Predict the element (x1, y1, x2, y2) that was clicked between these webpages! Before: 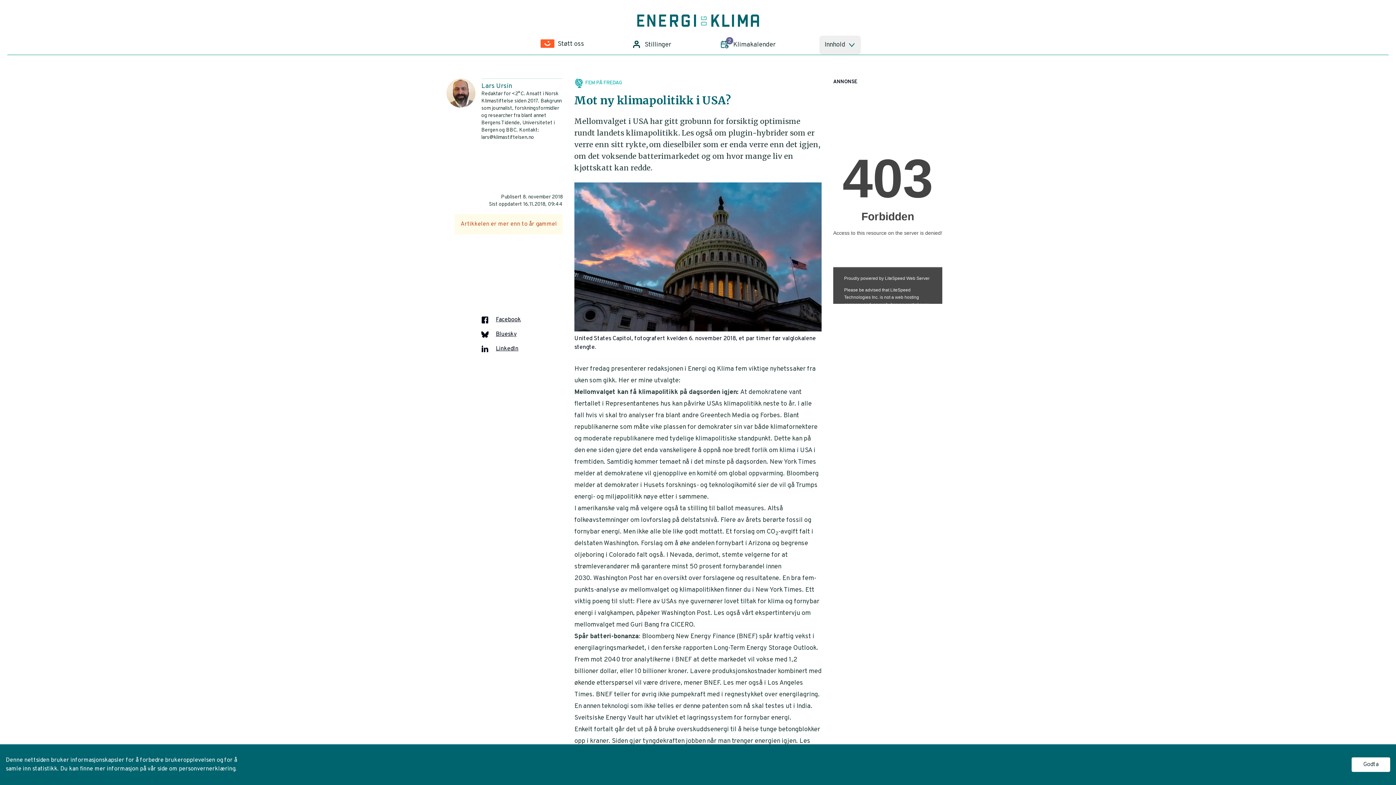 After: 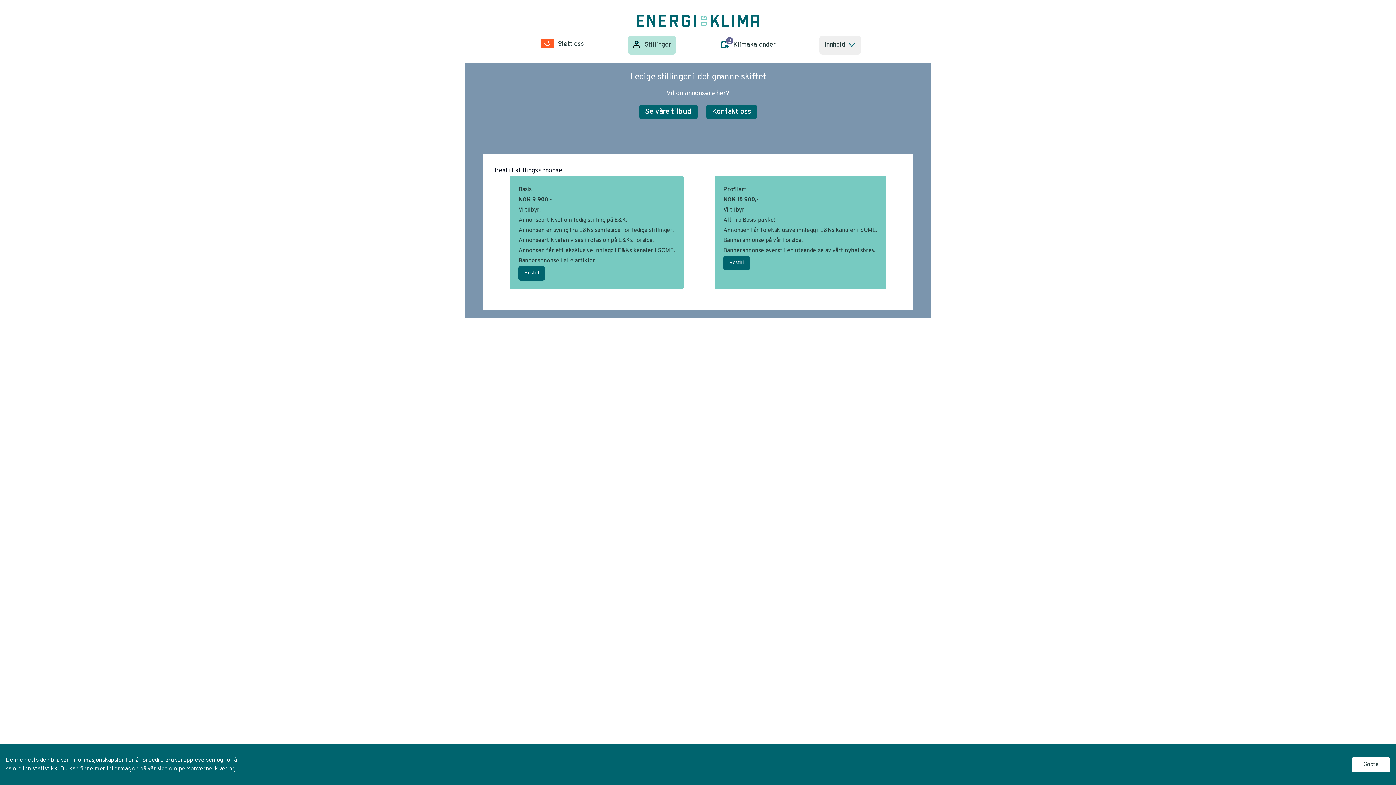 Action: label: Stillinger bbox: (628, 35, 676, 54)